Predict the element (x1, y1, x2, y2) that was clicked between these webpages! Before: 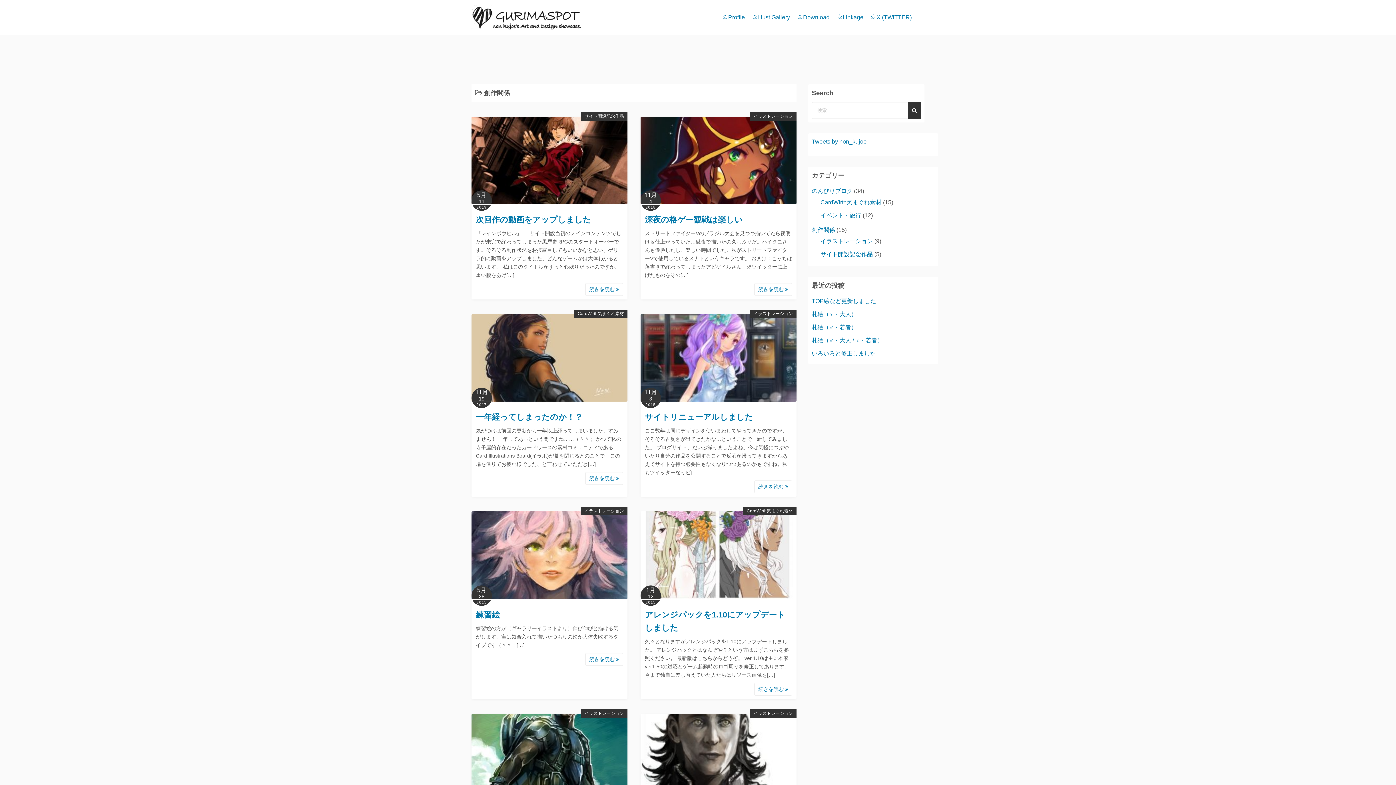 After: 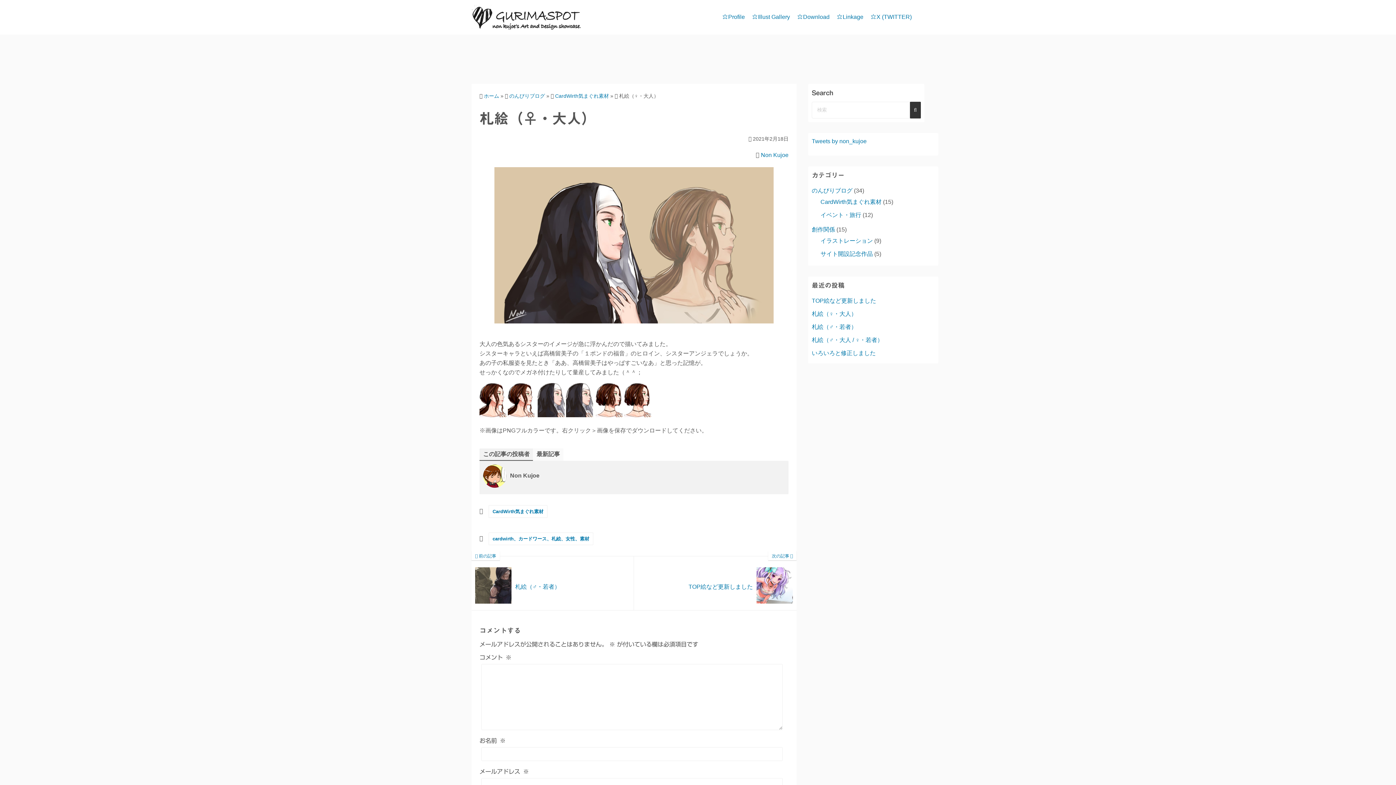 Action: bbox: (812, 311, 857, 317) label: 札絵（♀・大人）